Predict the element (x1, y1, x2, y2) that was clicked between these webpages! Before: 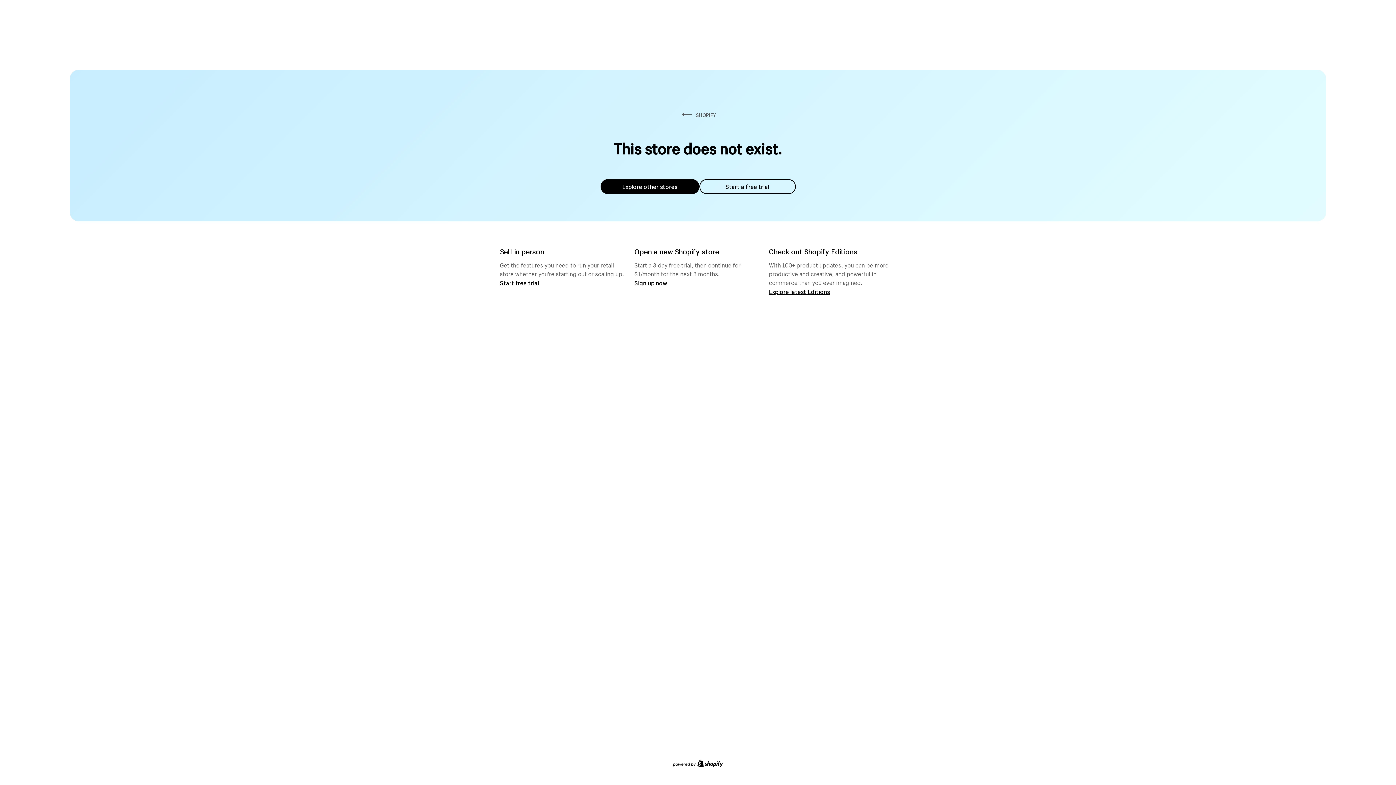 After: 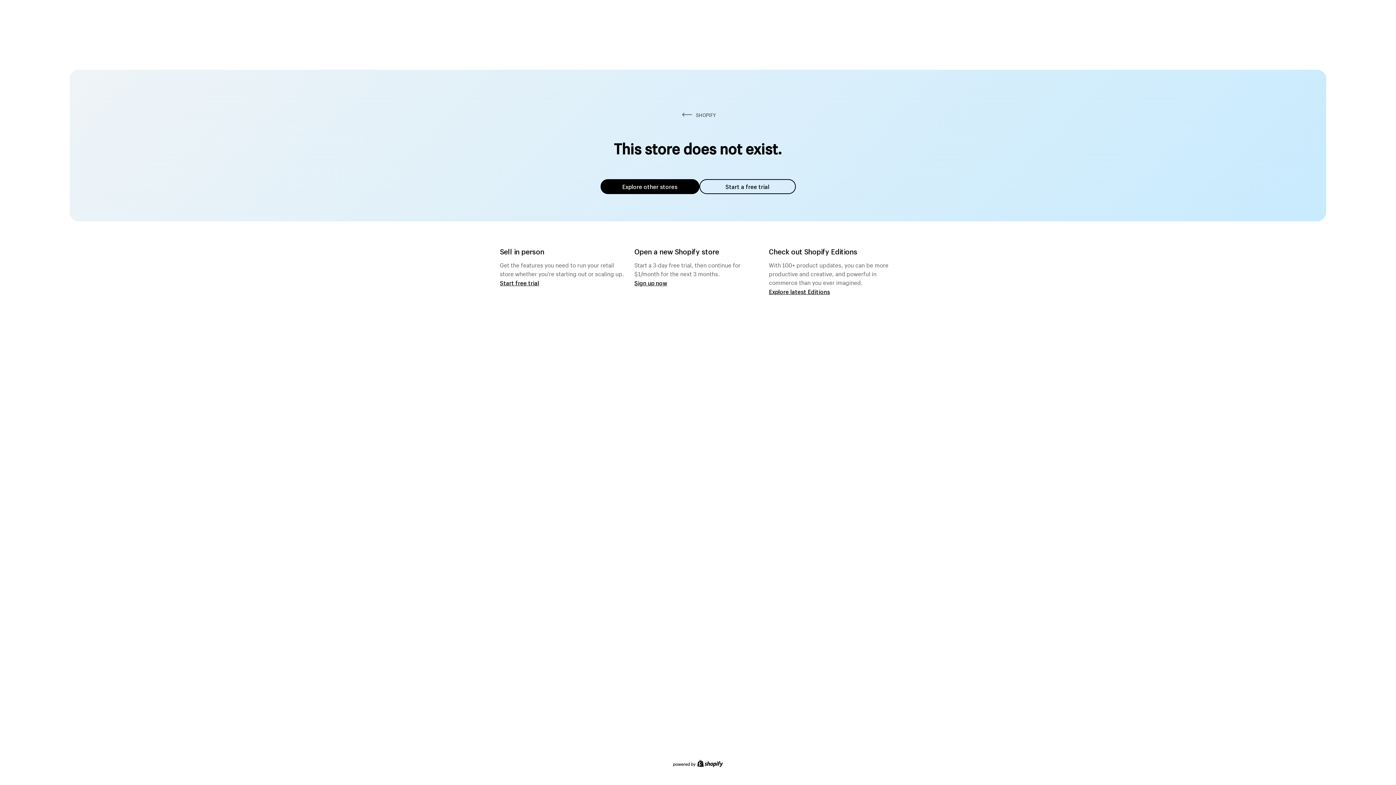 Action: label: Start a free trial bbox: (699, 179, 795, 194)